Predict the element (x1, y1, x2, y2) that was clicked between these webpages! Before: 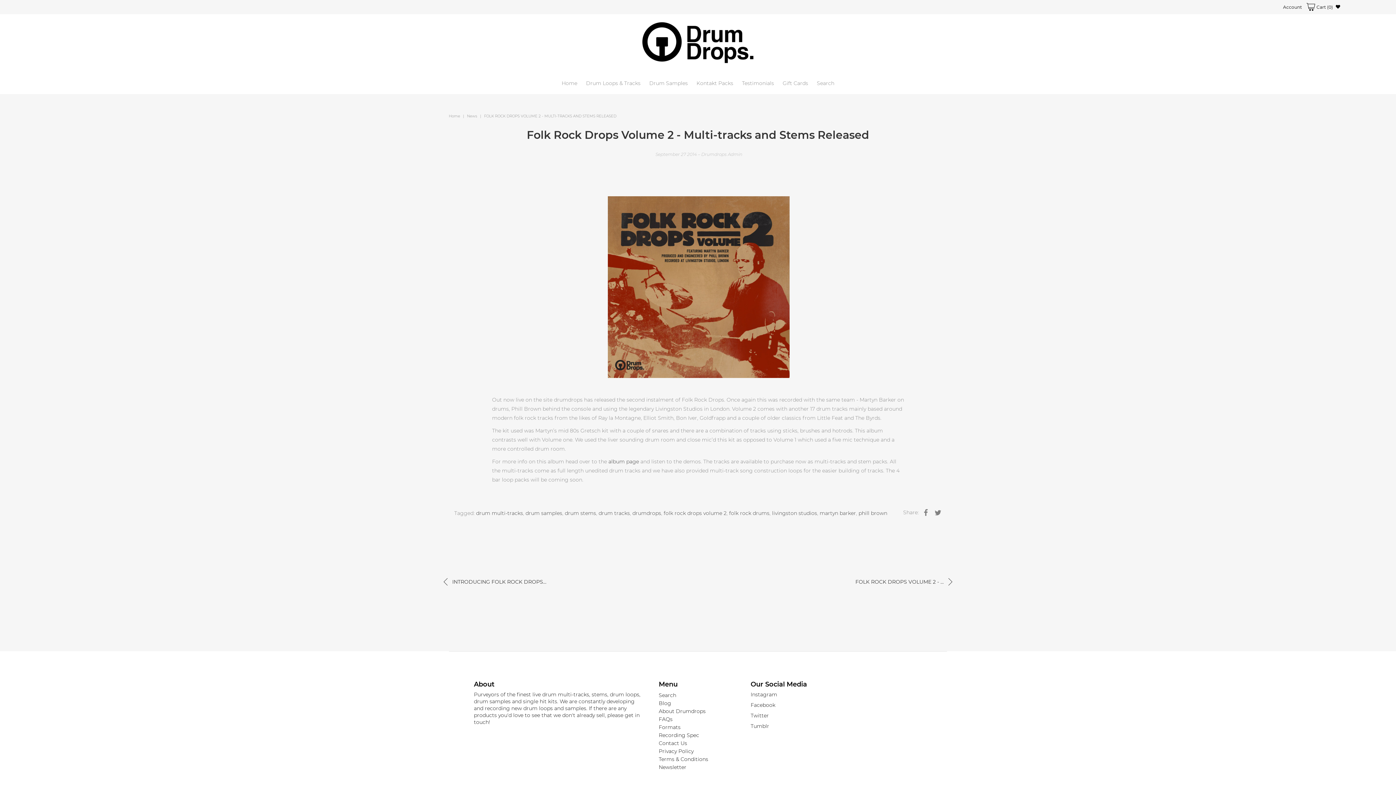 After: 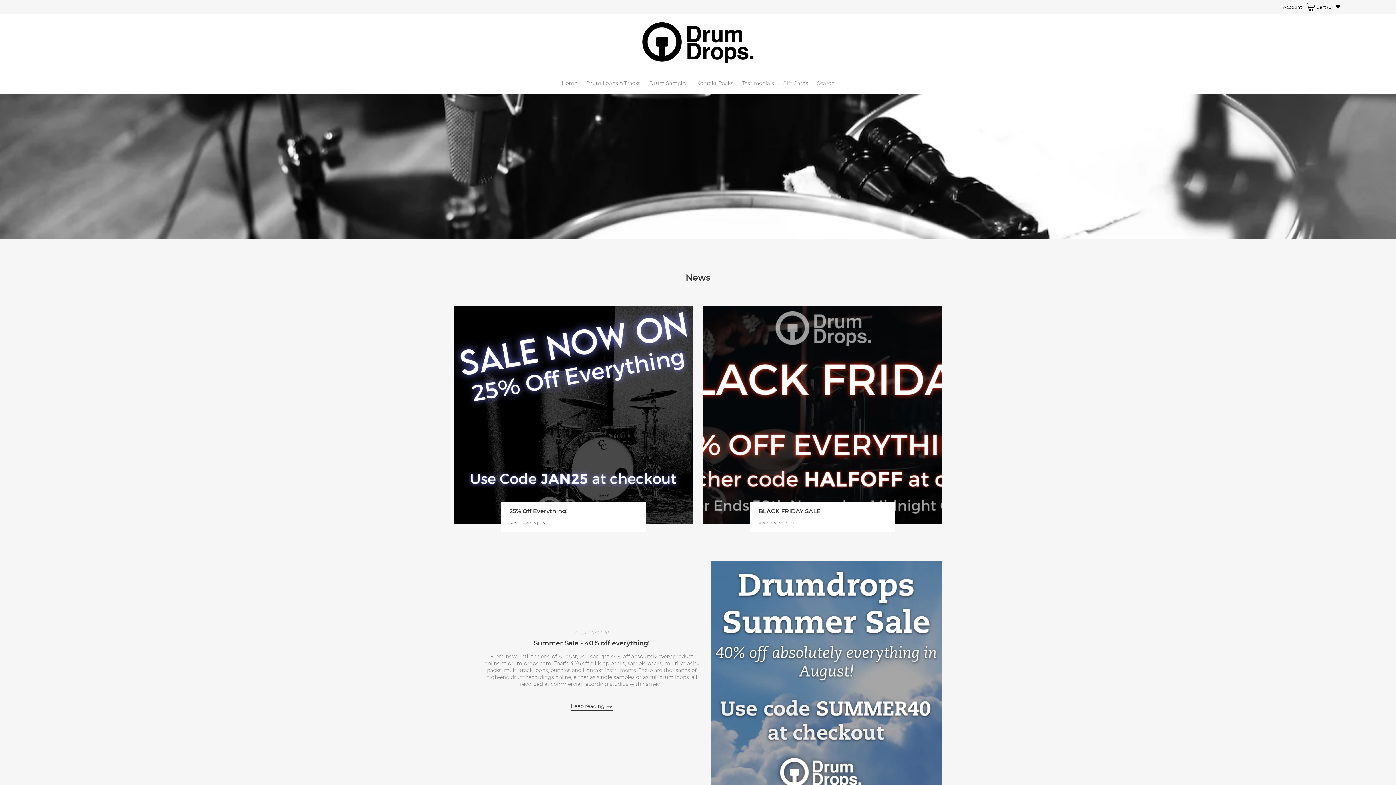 Action: bbox: (467, 113, 479, 118) label: News